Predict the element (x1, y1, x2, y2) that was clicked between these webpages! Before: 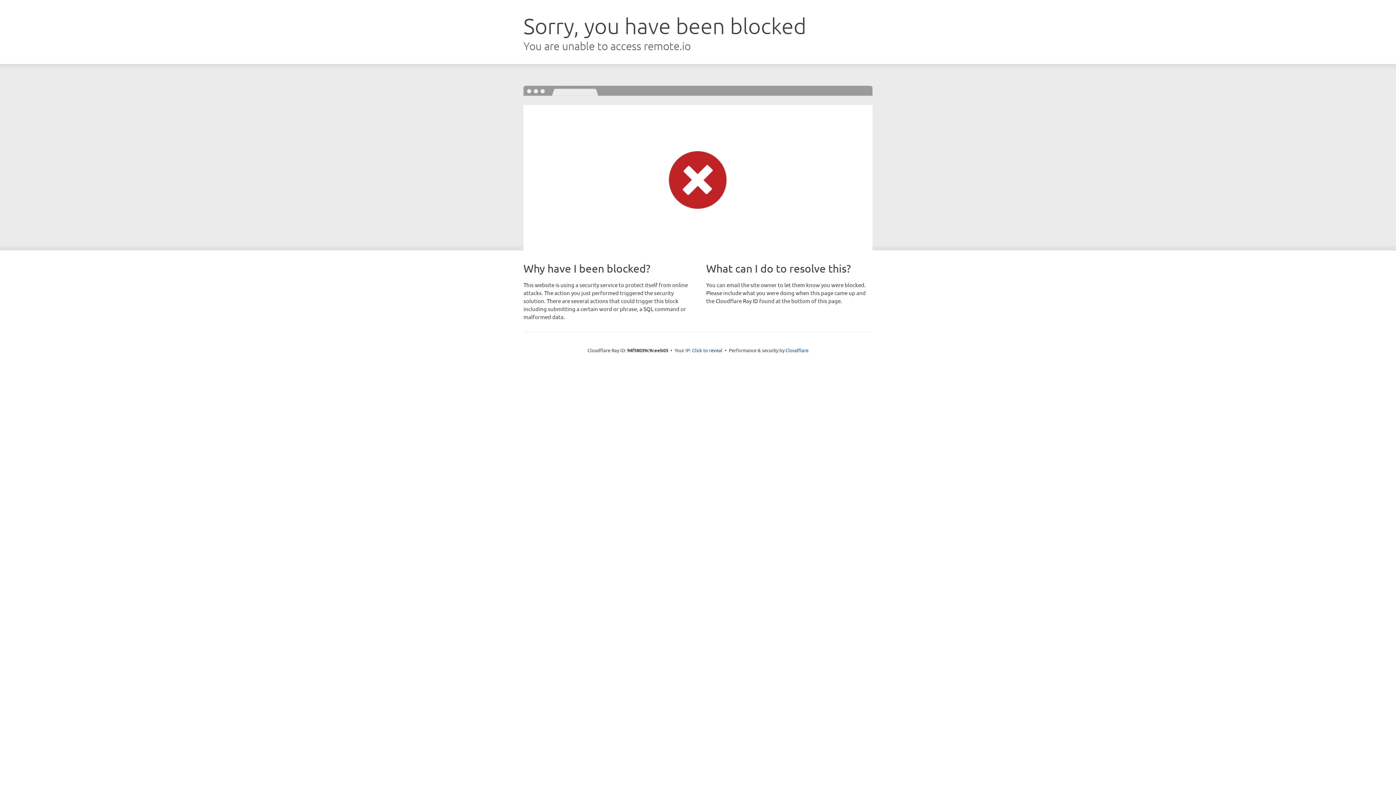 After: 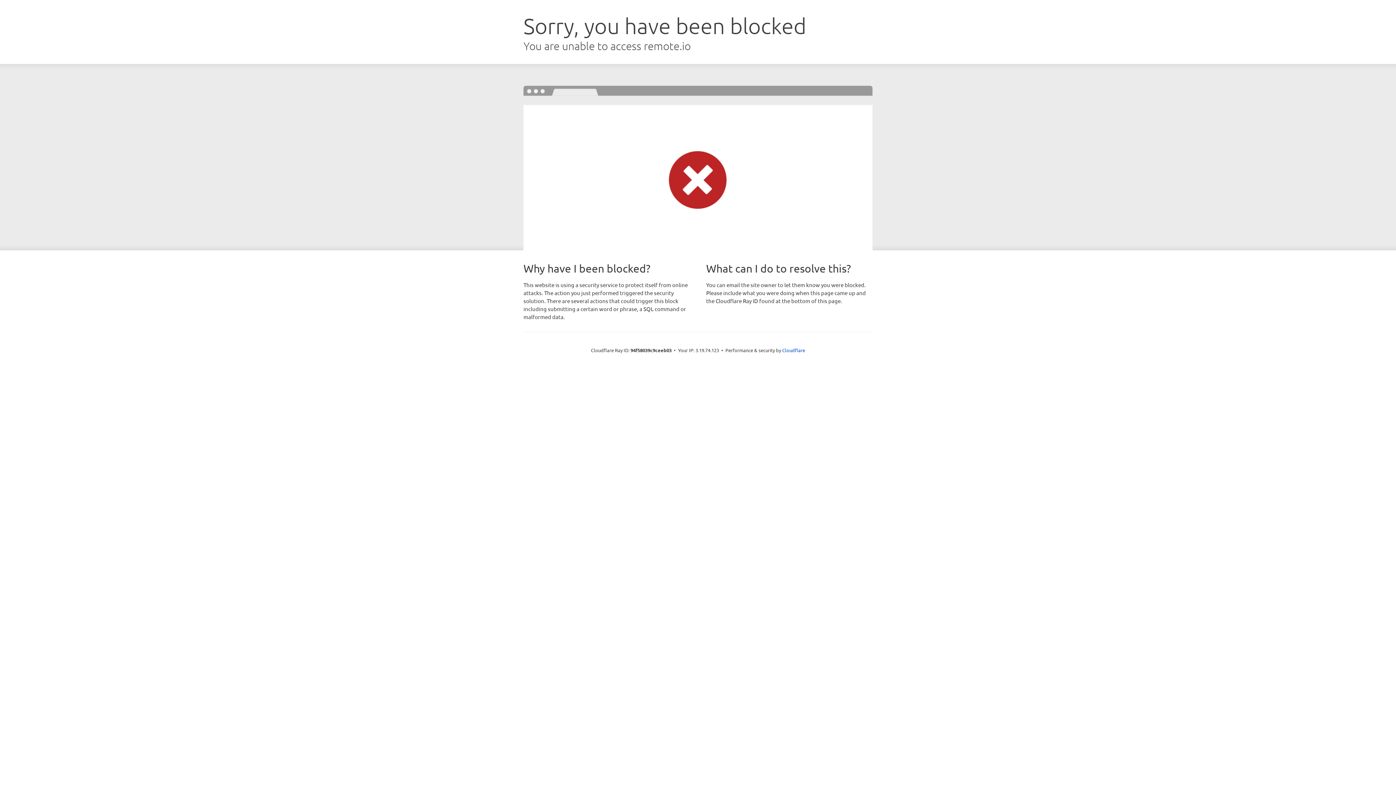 Action: bbox: (692, 346, 722, 353) label: Click to reveal